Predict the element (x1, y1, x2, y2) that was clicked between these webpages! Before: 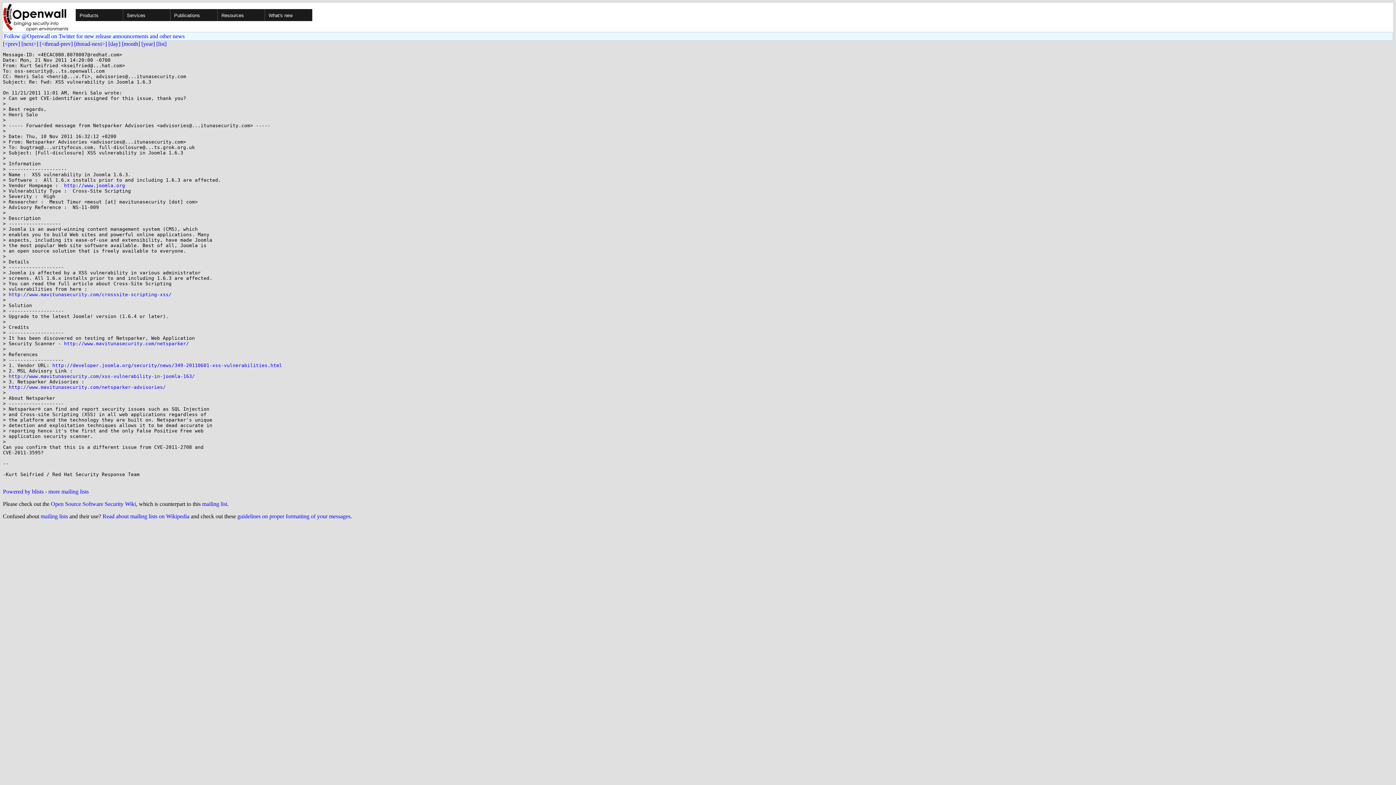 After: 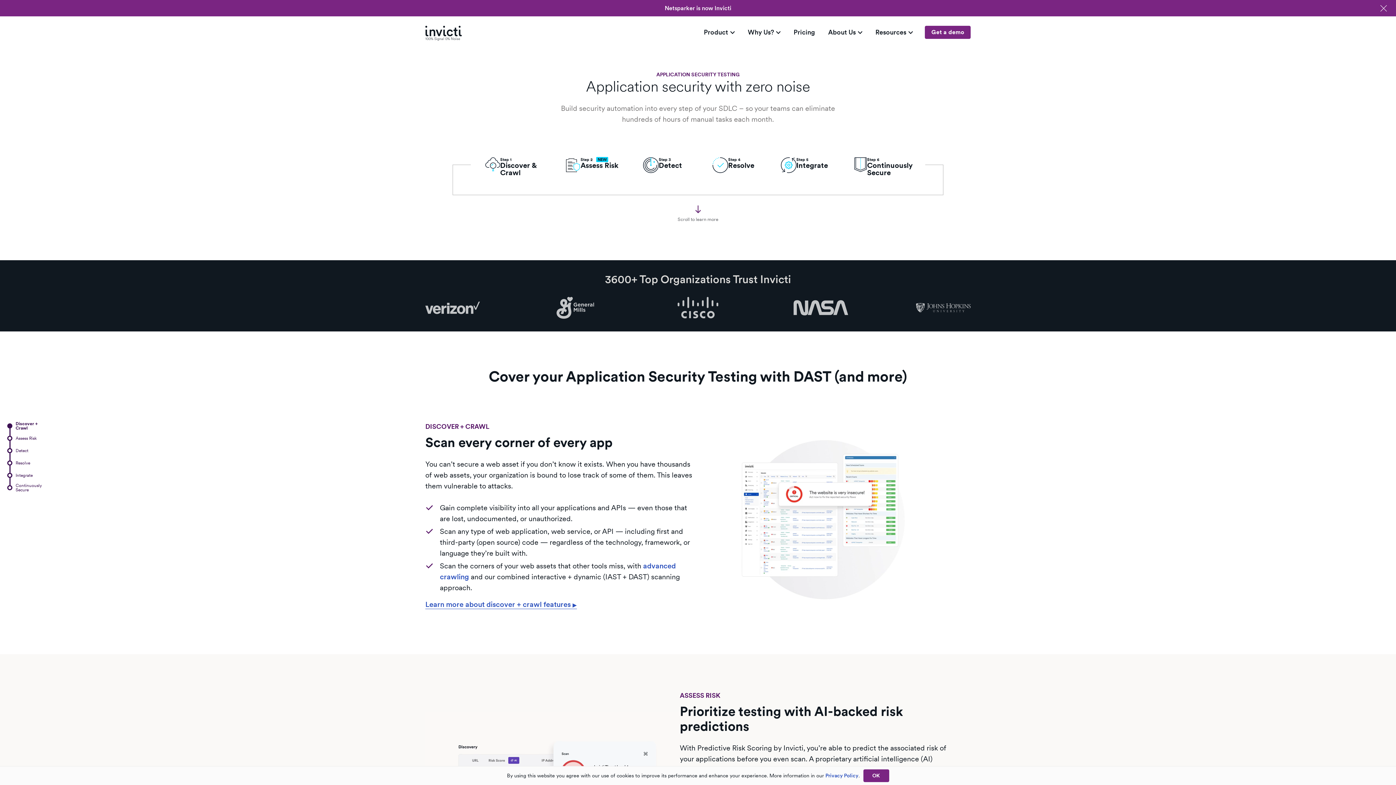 Action: bbox: (64, 341, 189, 346) label: http://www.mavitunasecurity.com/netsparker/